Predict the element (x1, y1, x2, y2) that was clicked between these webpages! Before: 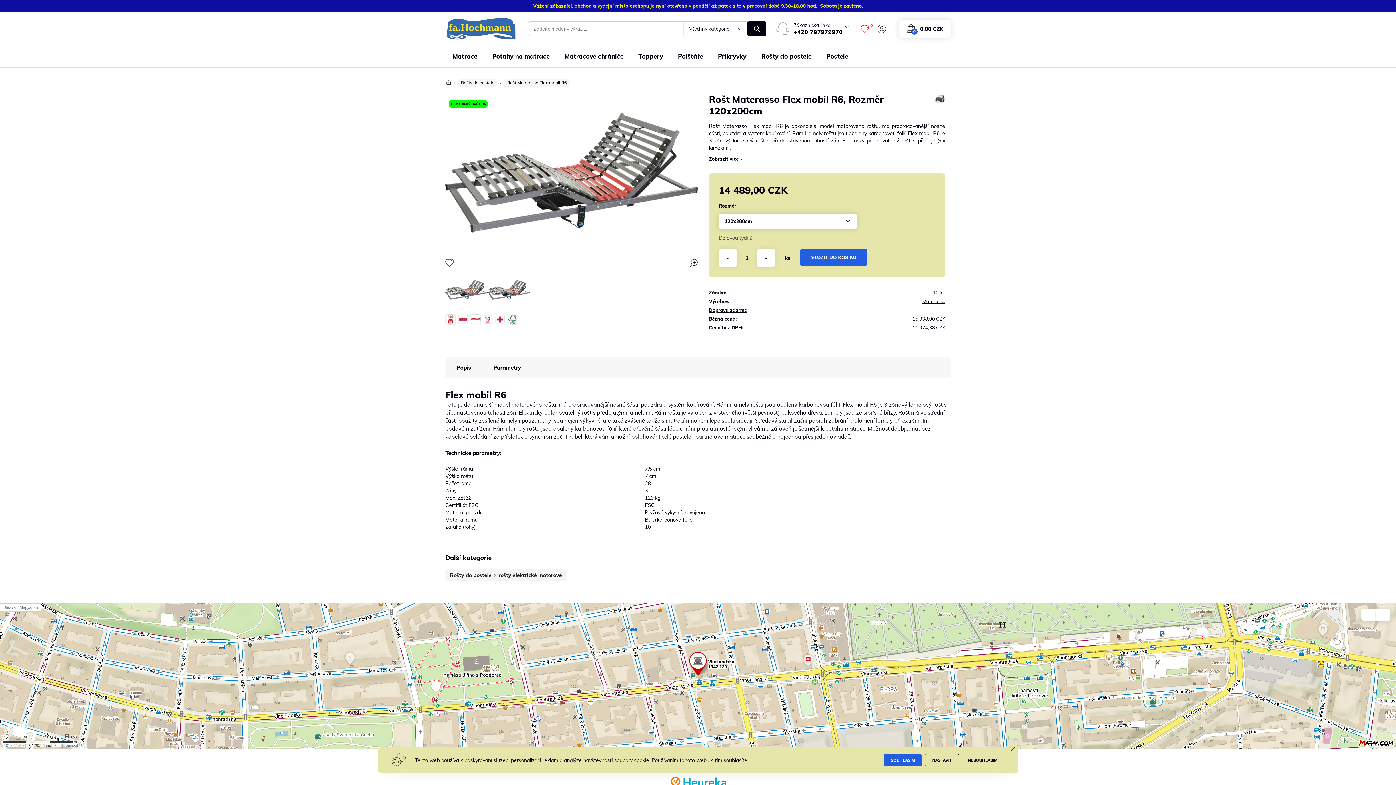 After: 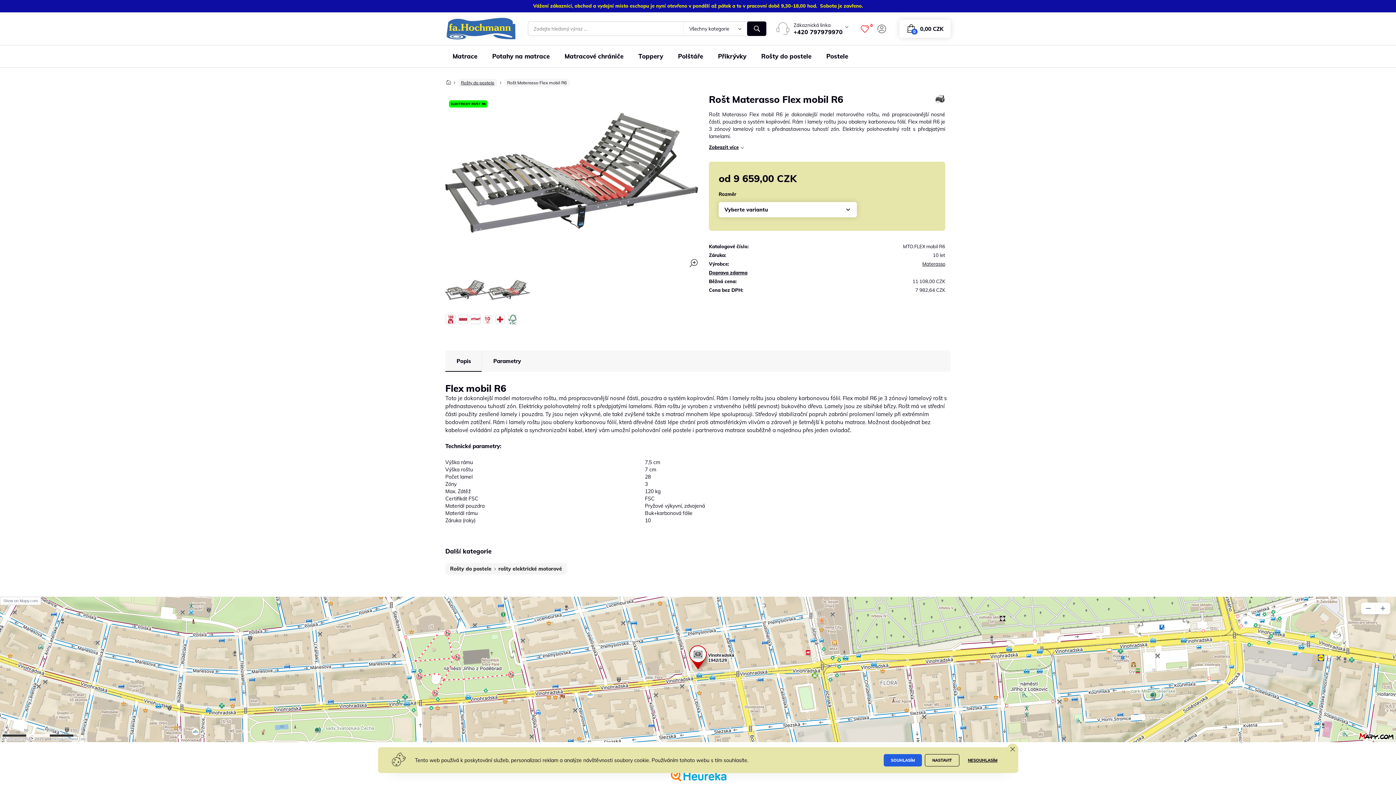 Action: label: Rošt Materasso Flex mobil R6 bbox: (504, 78, 569, 86)